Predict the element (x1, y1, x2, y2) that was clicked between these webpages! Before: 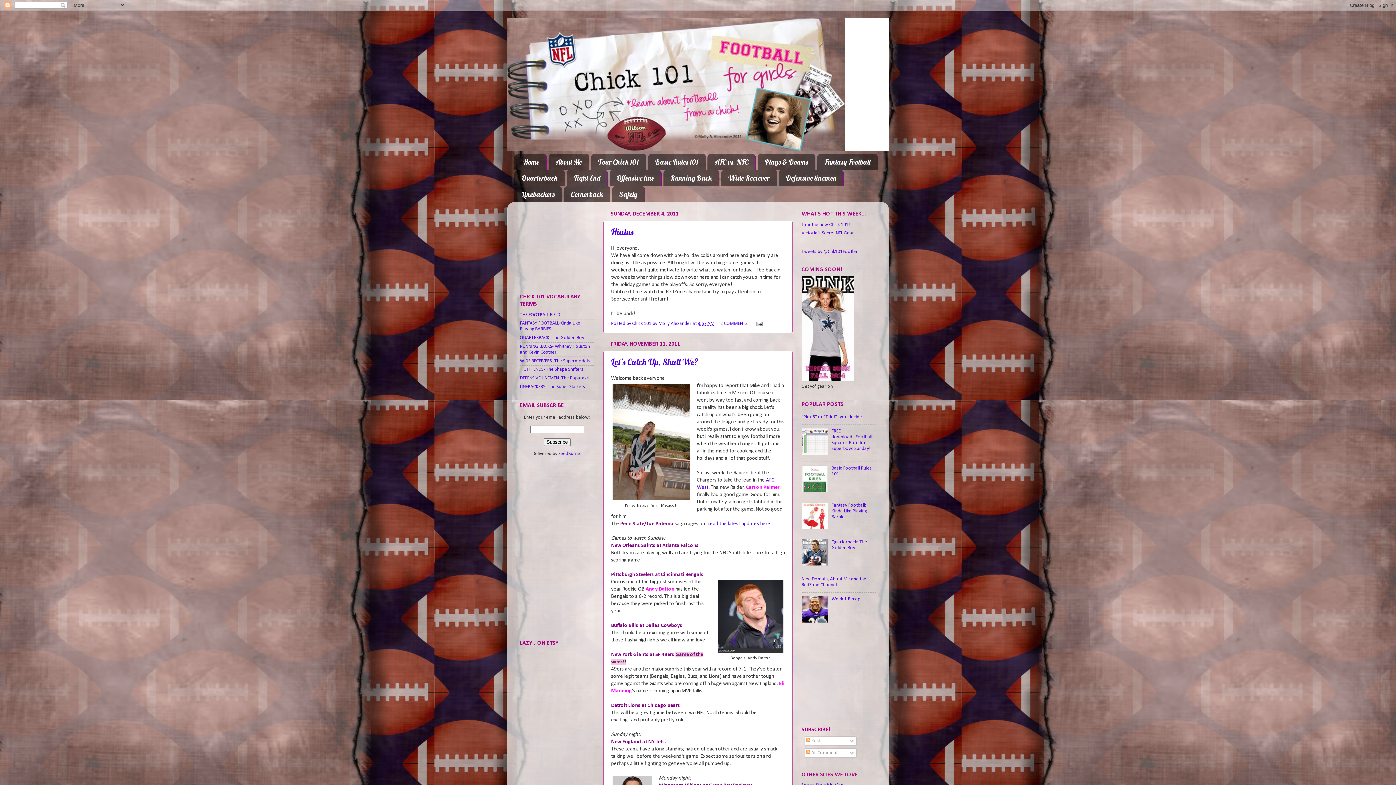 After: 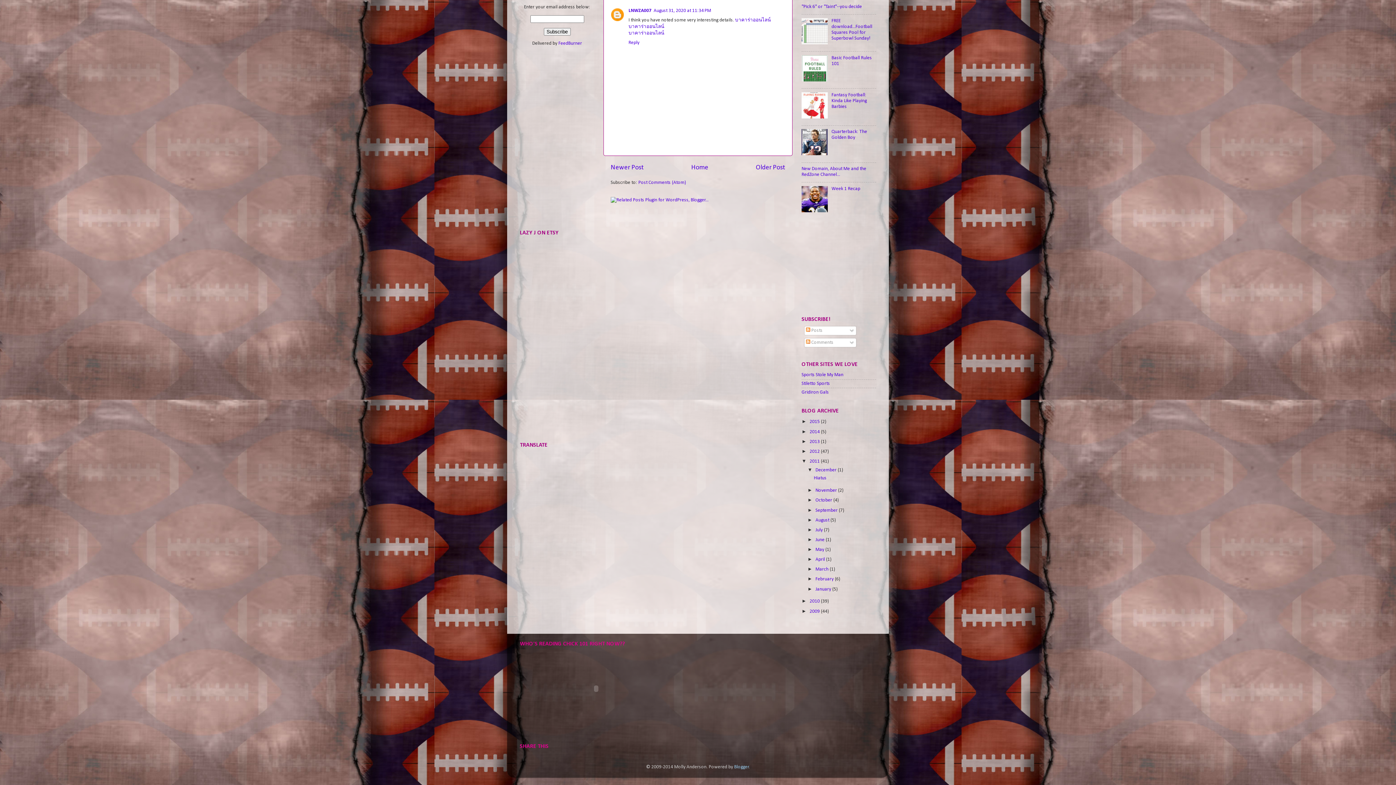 Action: label: 2 COMMENTS bbox: (720, 321, 747, 326)